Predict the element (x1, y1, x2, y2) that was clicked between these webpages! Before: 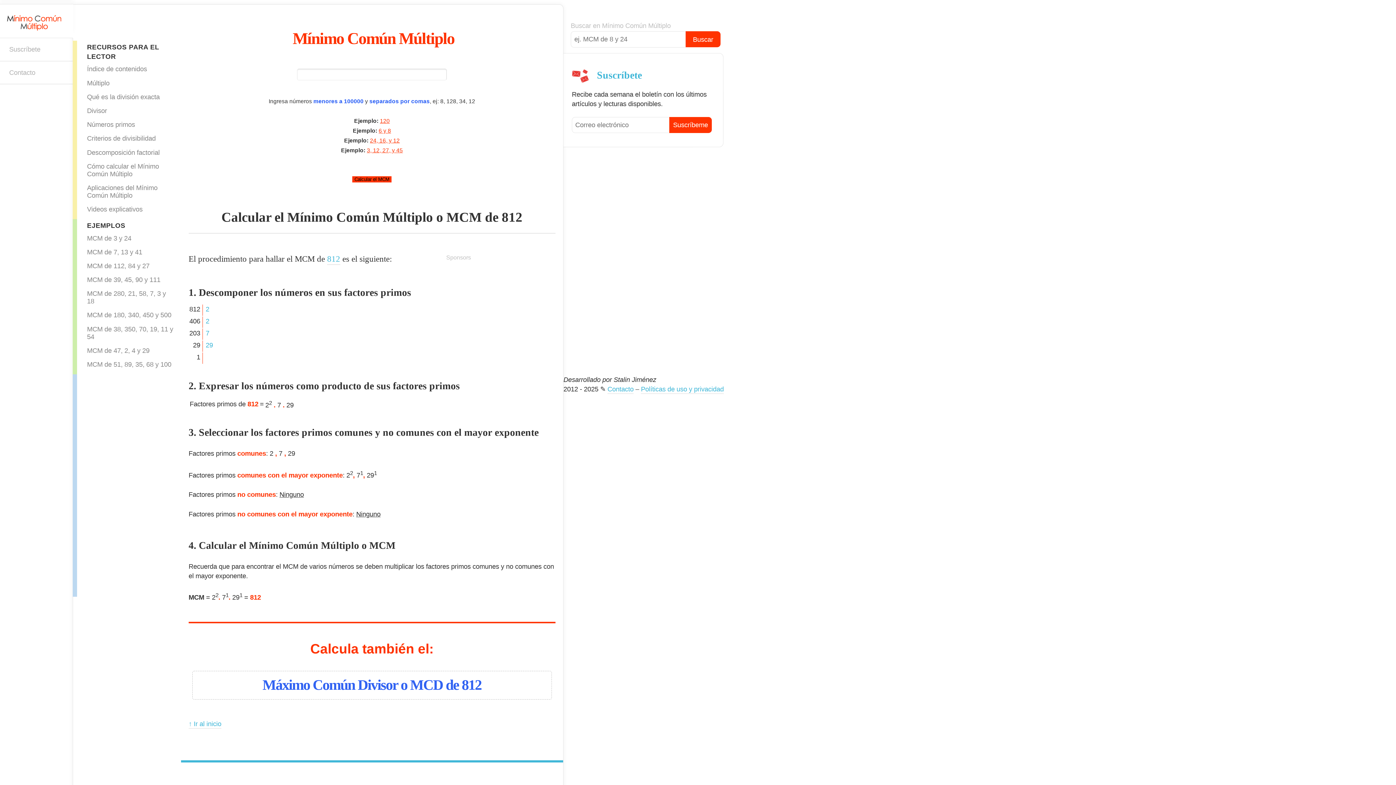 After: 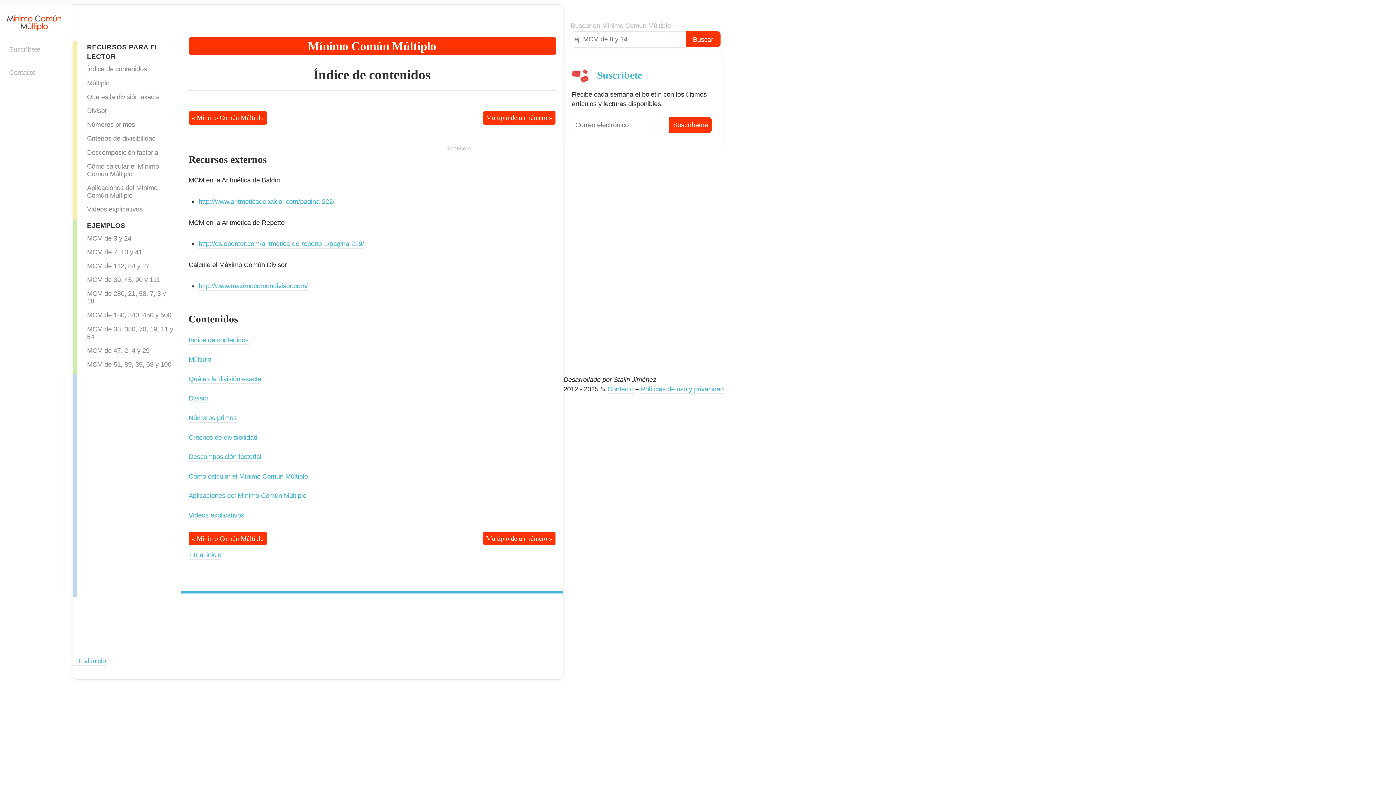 Action: label: Índice de contenidos bbox: (76, 63, 178, 74)